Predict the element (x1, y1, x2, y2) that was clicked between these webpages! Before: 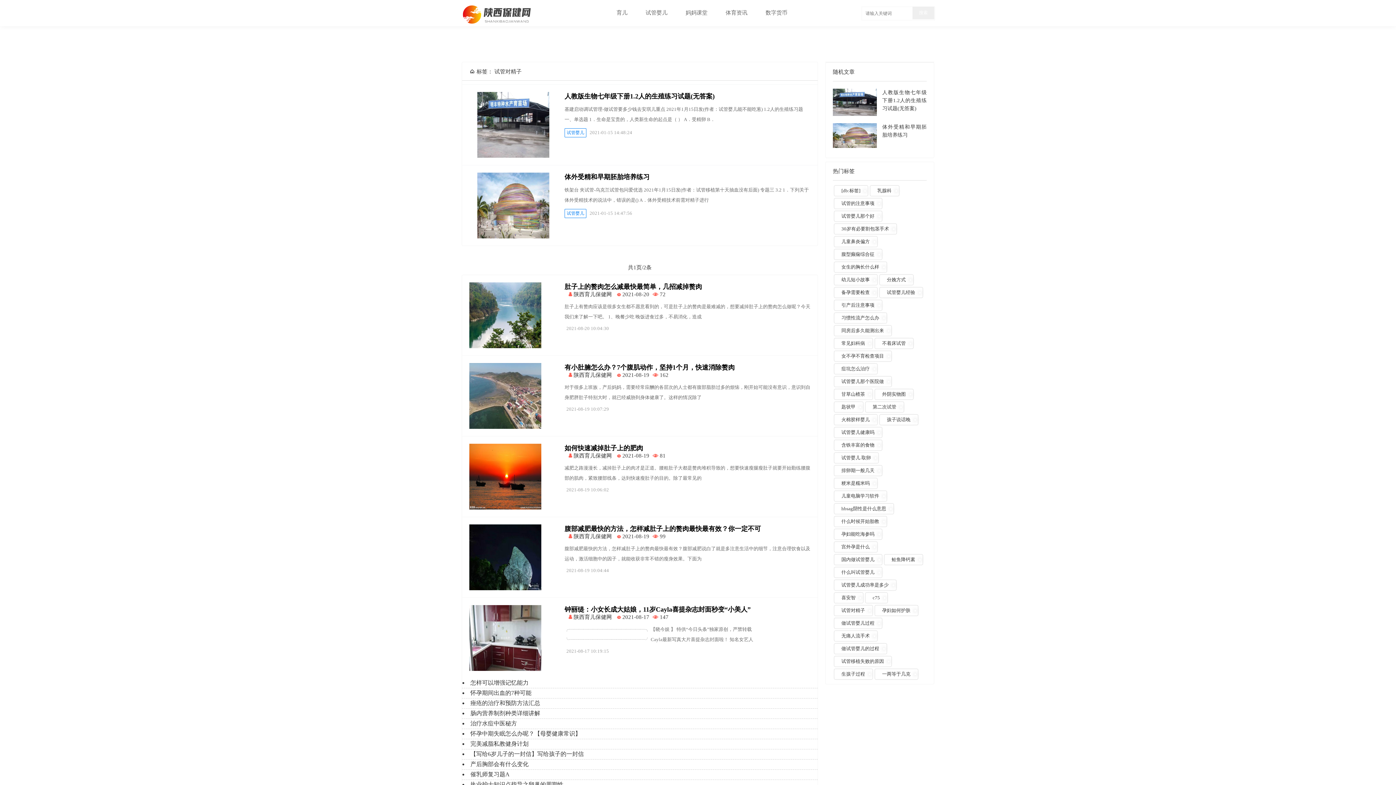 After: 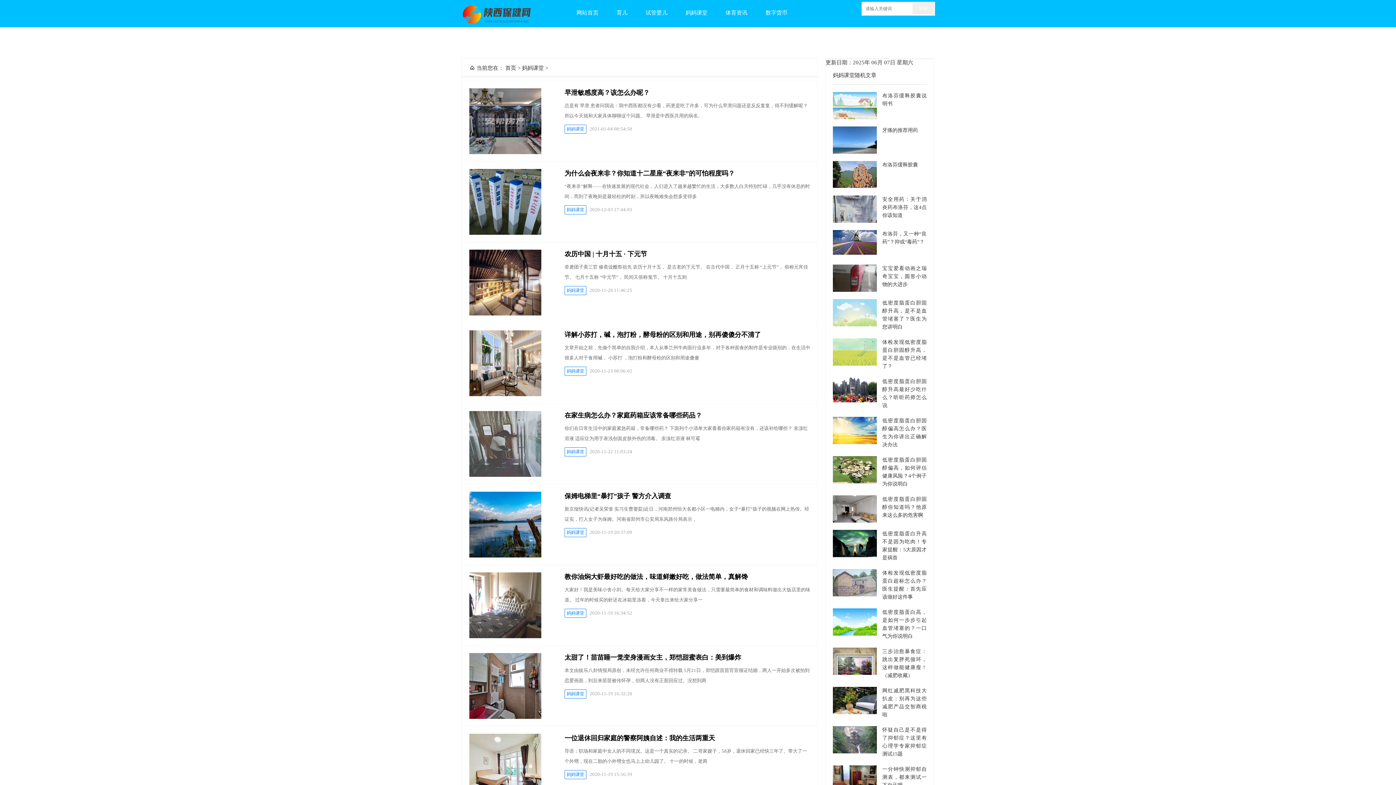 Action: label: 妈妈课堂 bbox: (682, 6, 711, 19)